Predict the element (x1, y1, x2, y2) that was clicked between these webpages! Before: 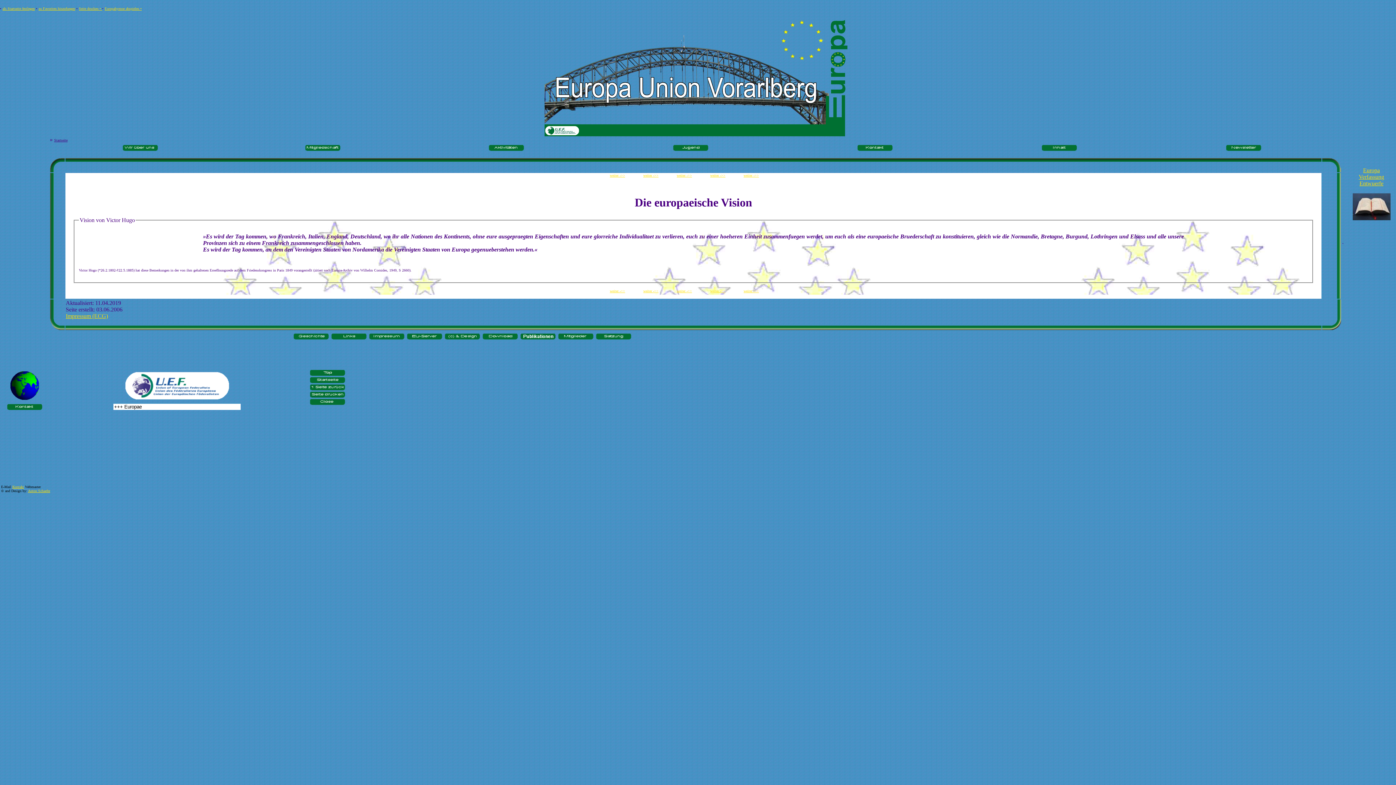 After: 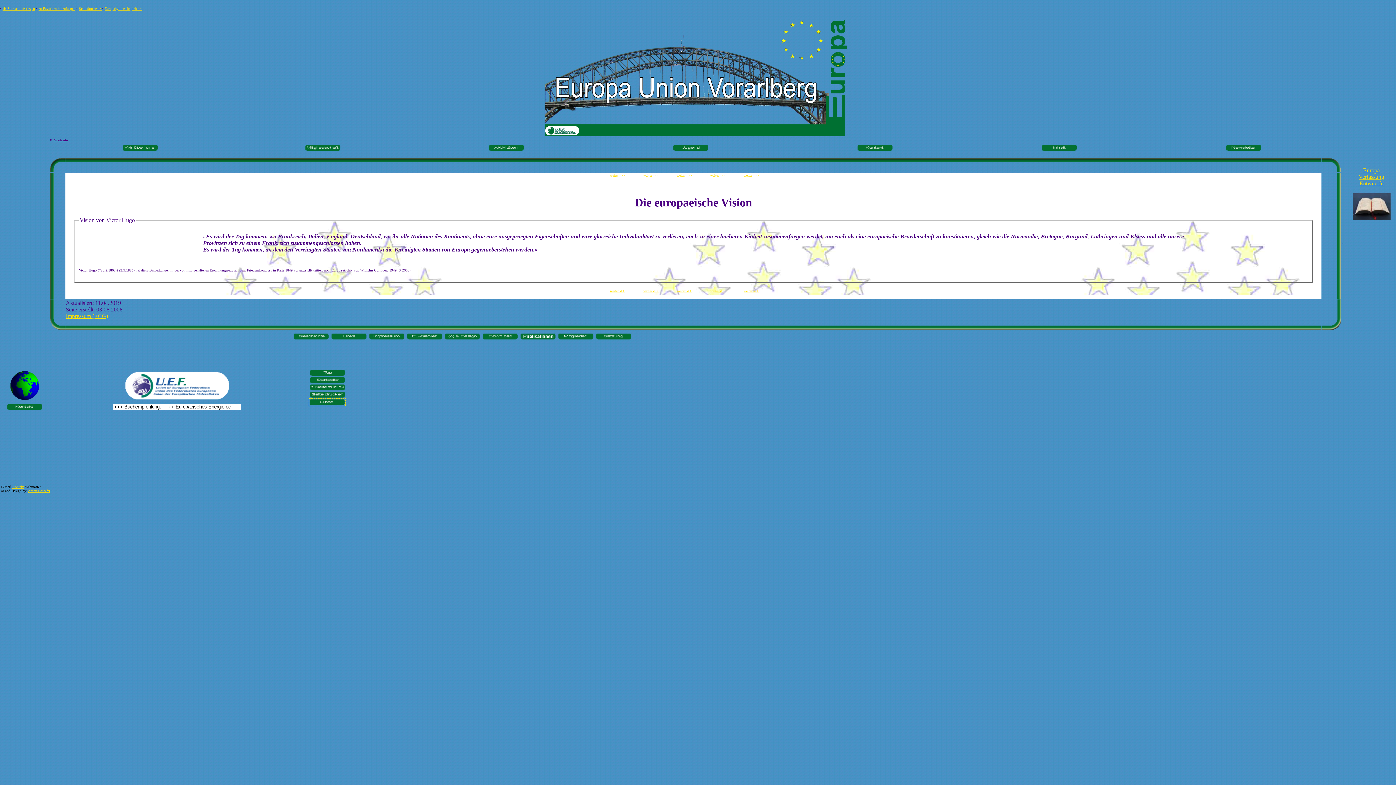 Action: bbox: (309, 400, 345, 406)